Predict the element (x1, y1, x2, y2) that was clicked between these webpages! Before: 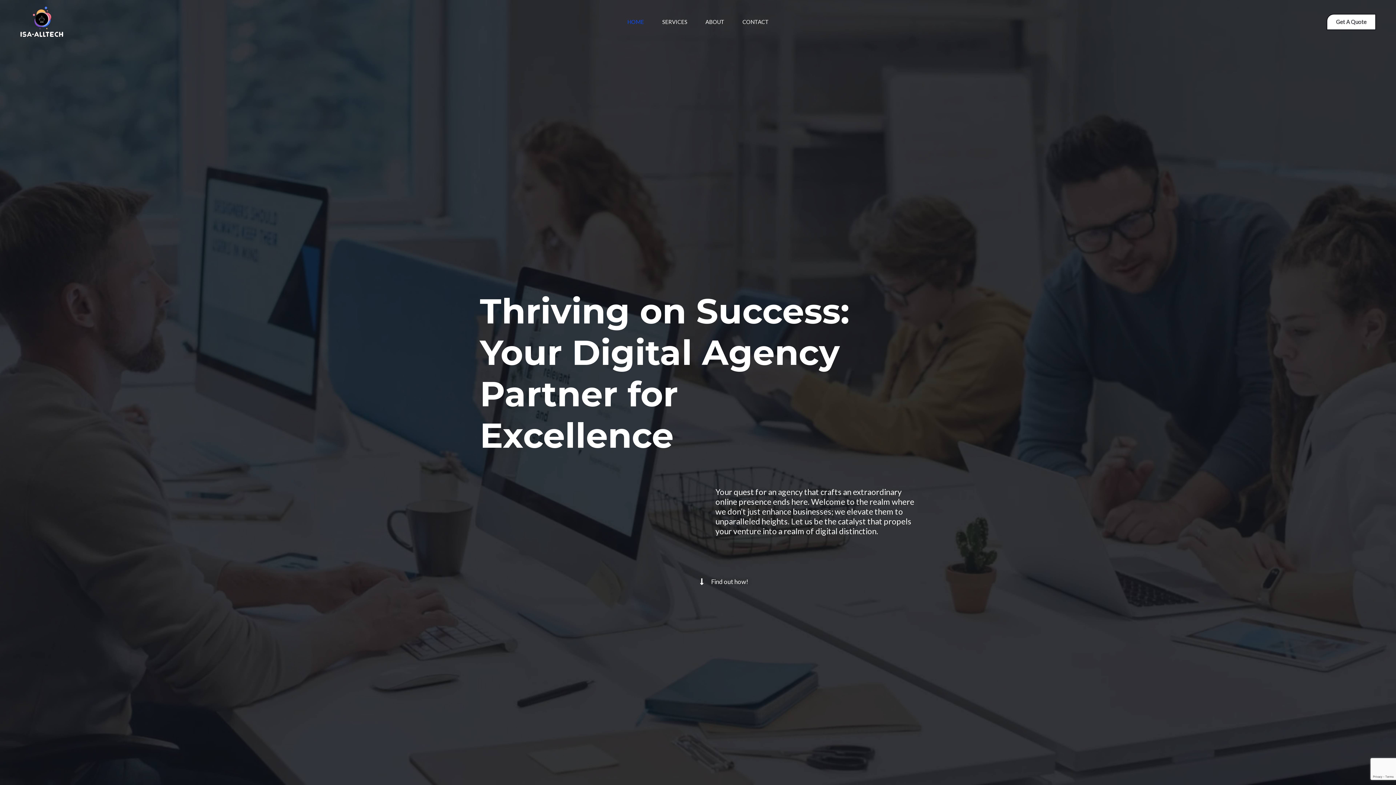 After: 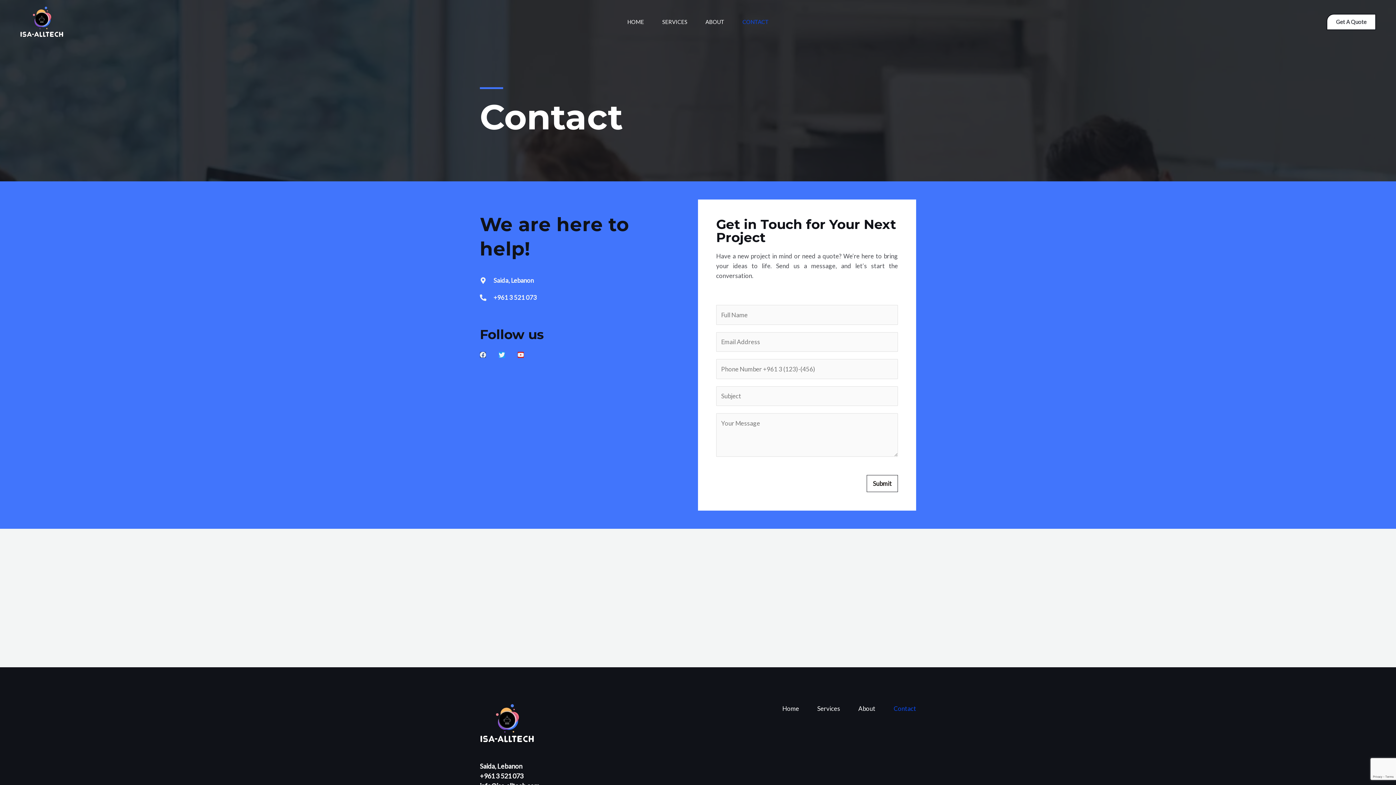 Action: label: CONTACT bbox: (733, 0, 778, 43)